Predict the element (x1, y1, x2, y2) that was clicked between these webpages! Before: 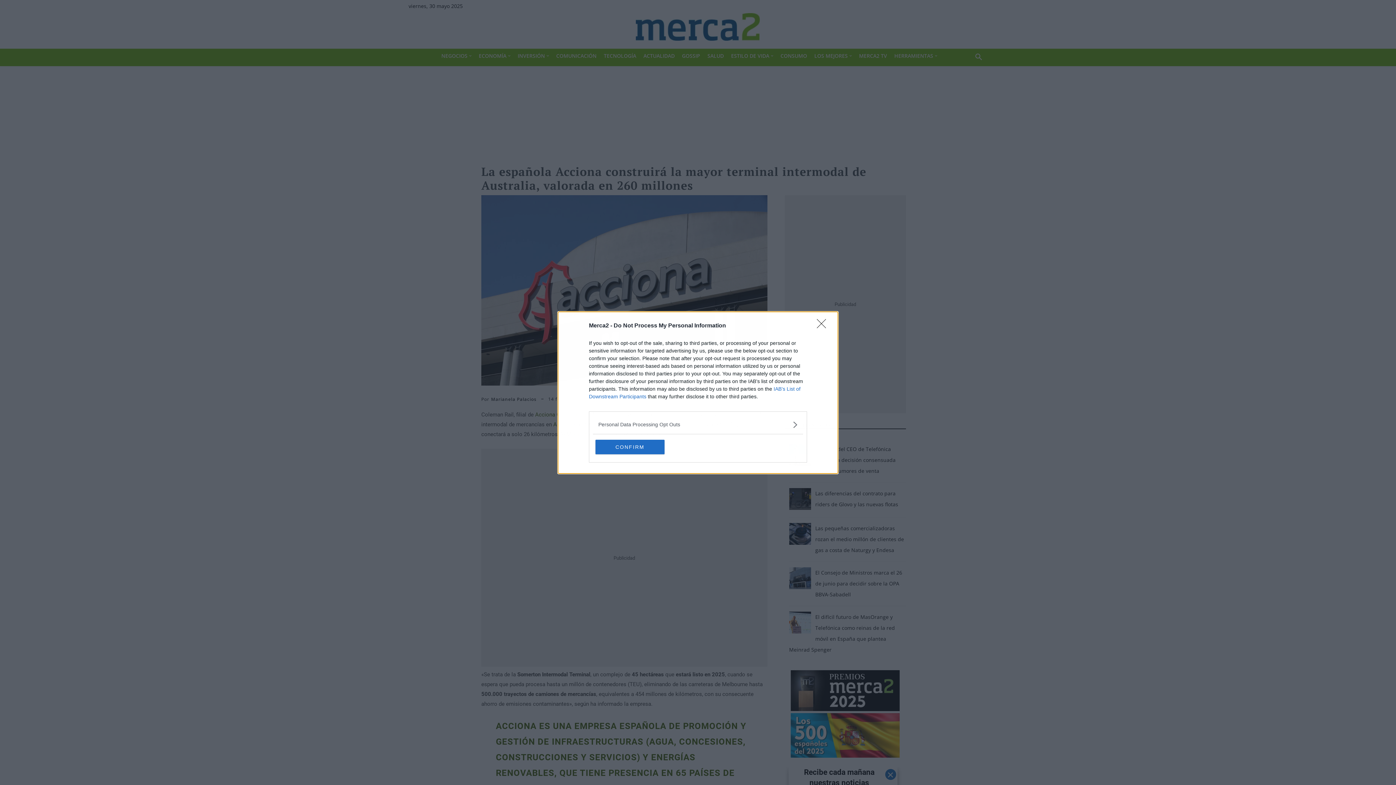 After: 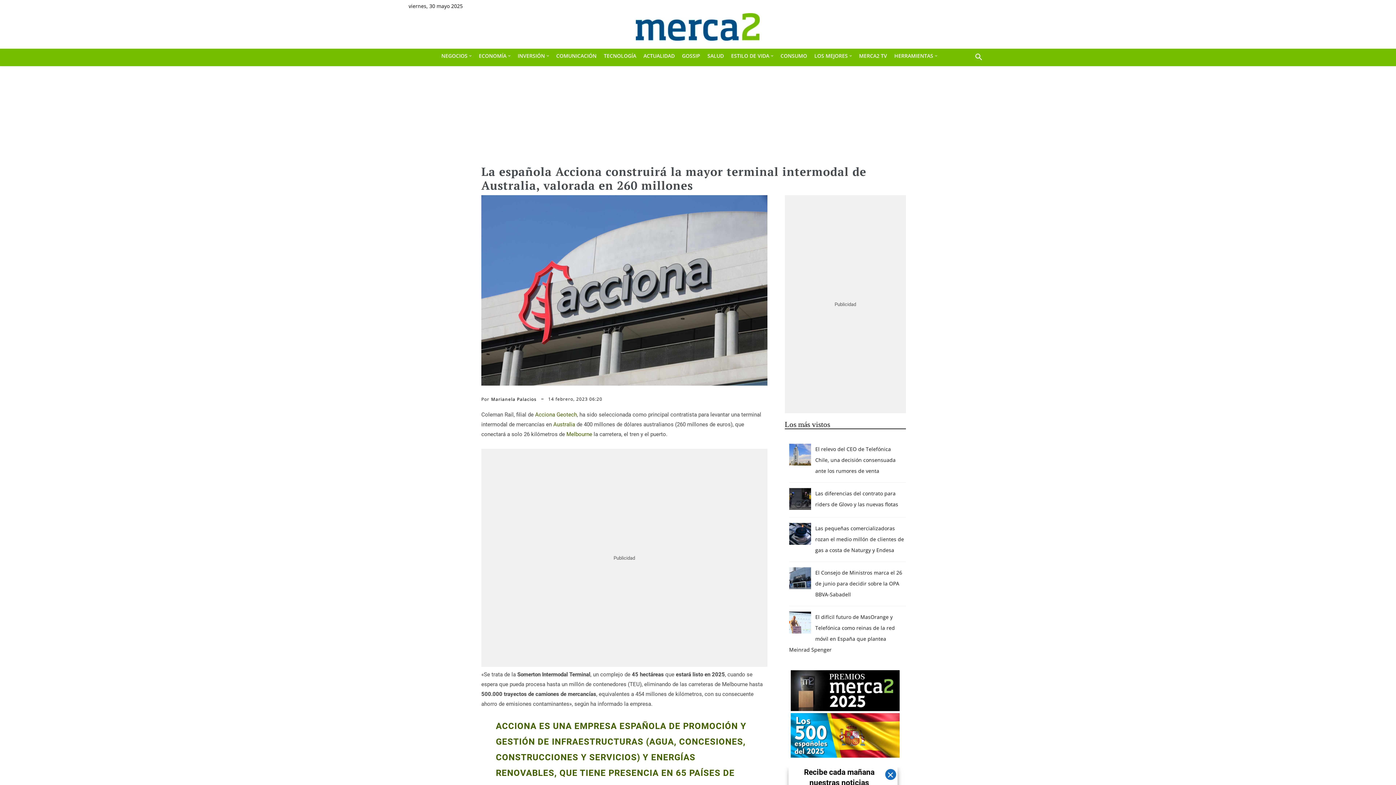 Action: bbox: (817, 319, 830, 332) label: Close